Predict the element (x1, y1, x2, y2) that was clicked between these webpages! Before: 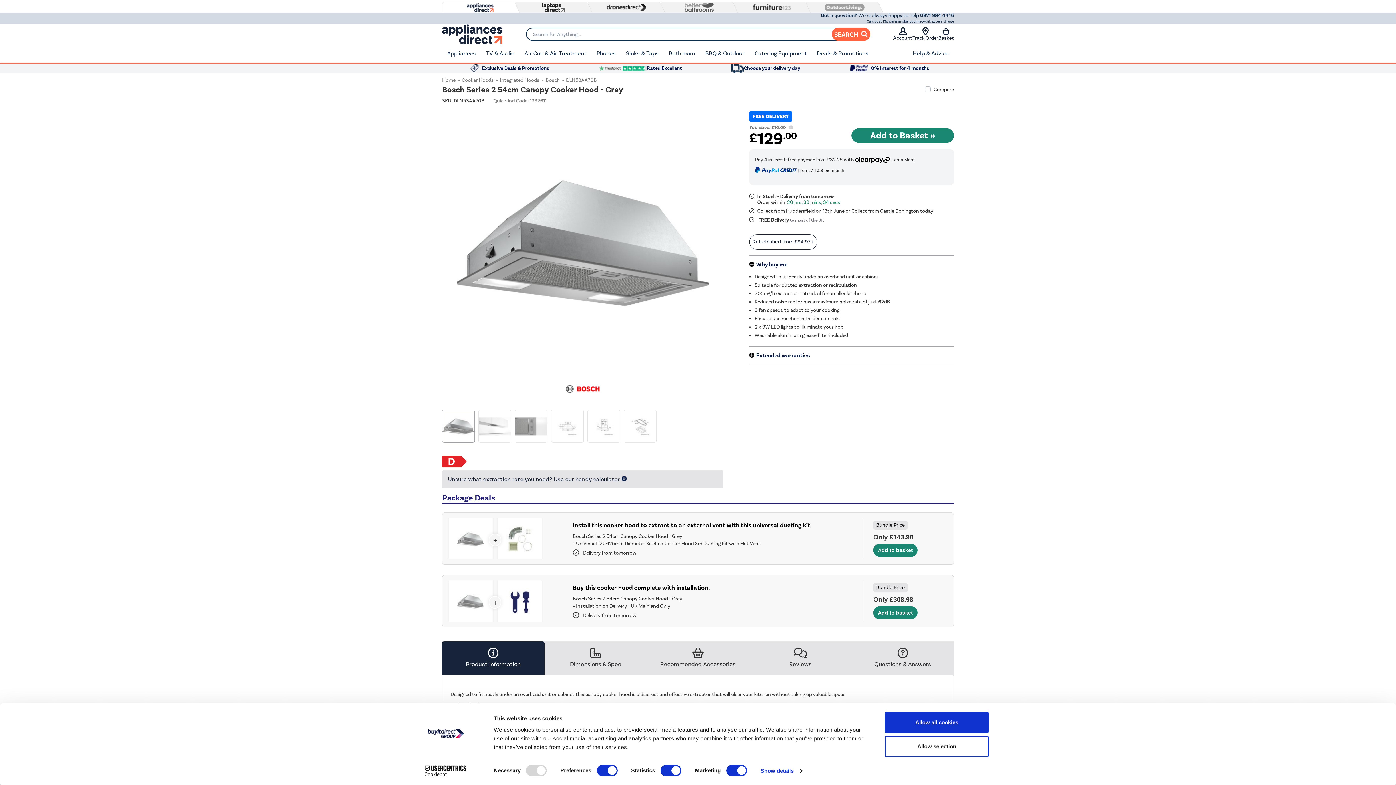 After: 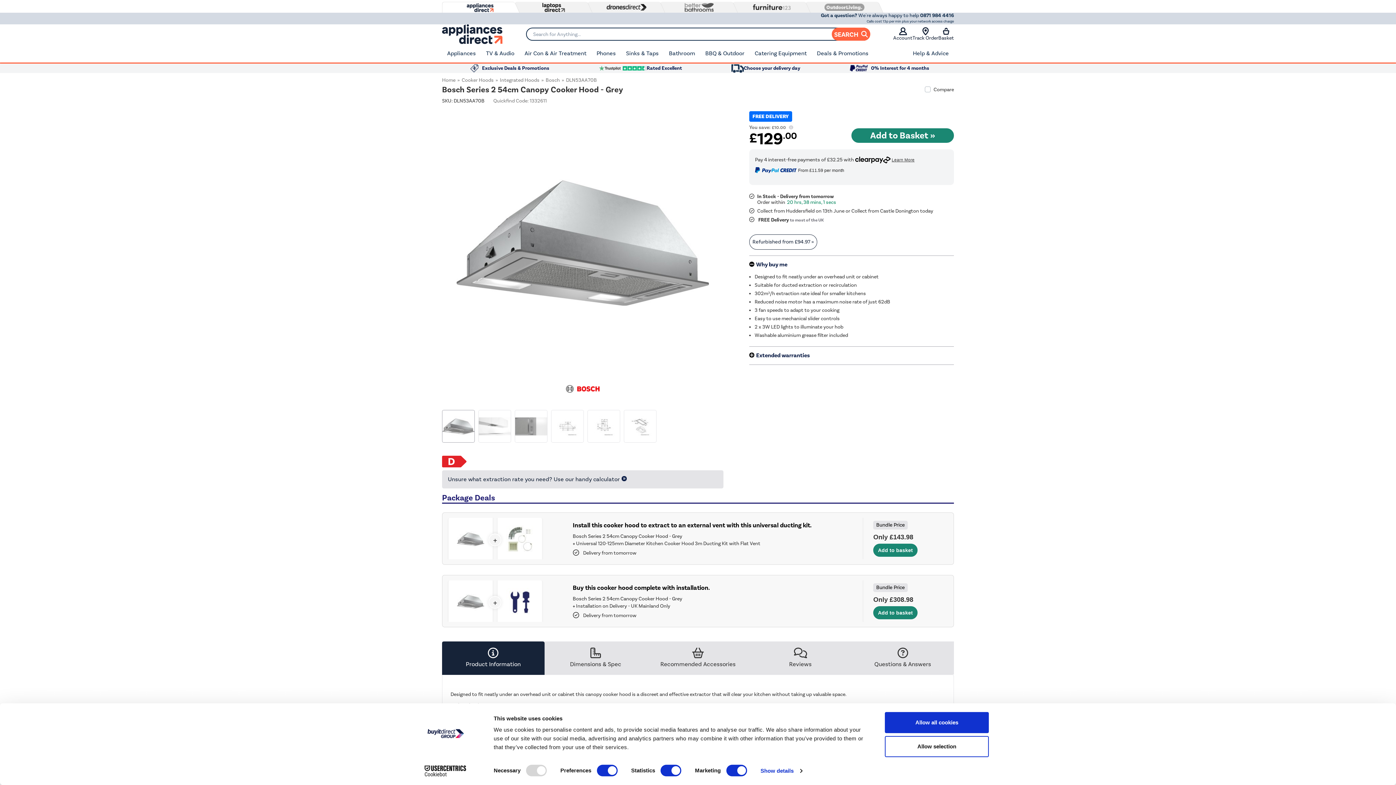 Action: bbox: (413, 765, 477, 776) label: Cookiebot - opens in a new window